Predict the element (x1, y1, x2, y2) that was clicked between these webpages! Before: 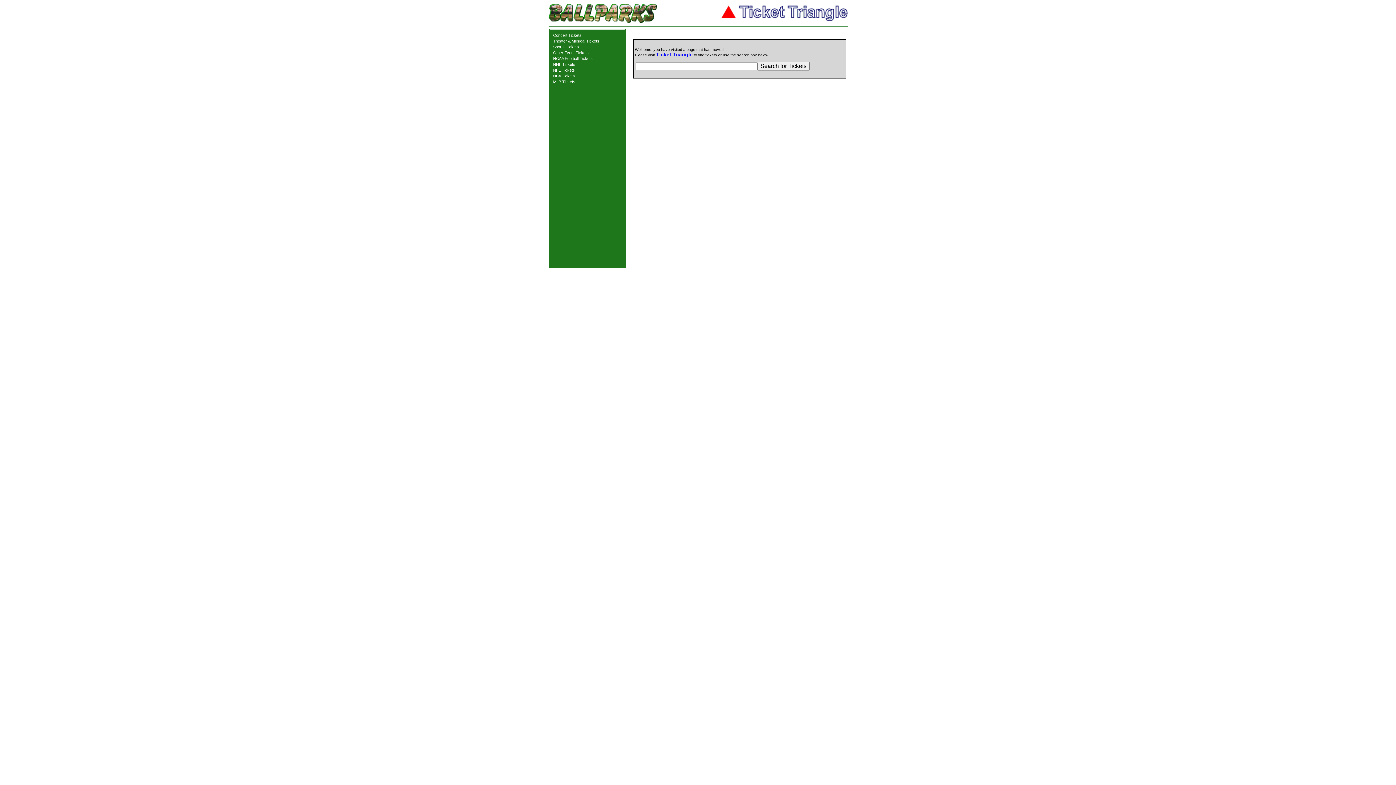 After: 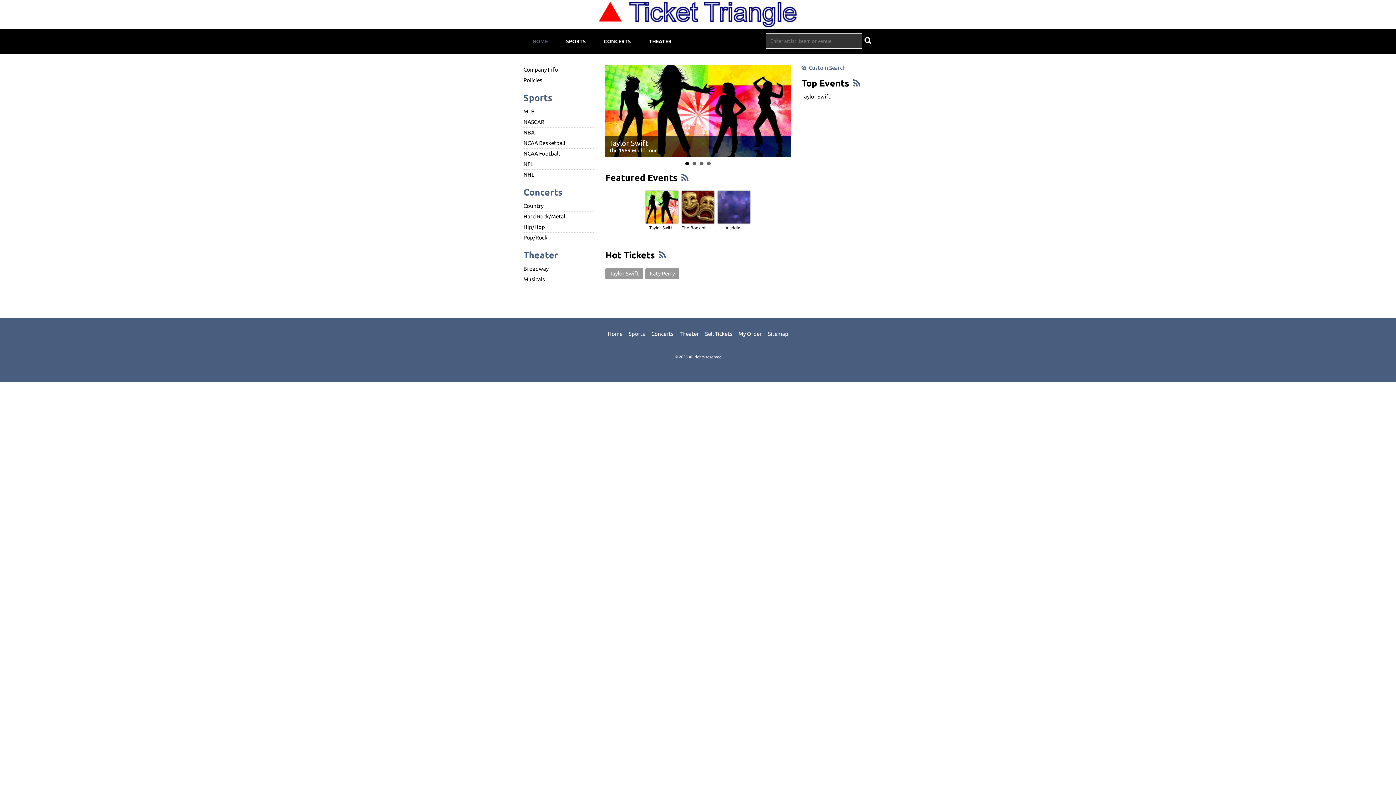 Action: label: Ticket Triangle bbox: (656, 51, 692, 57)